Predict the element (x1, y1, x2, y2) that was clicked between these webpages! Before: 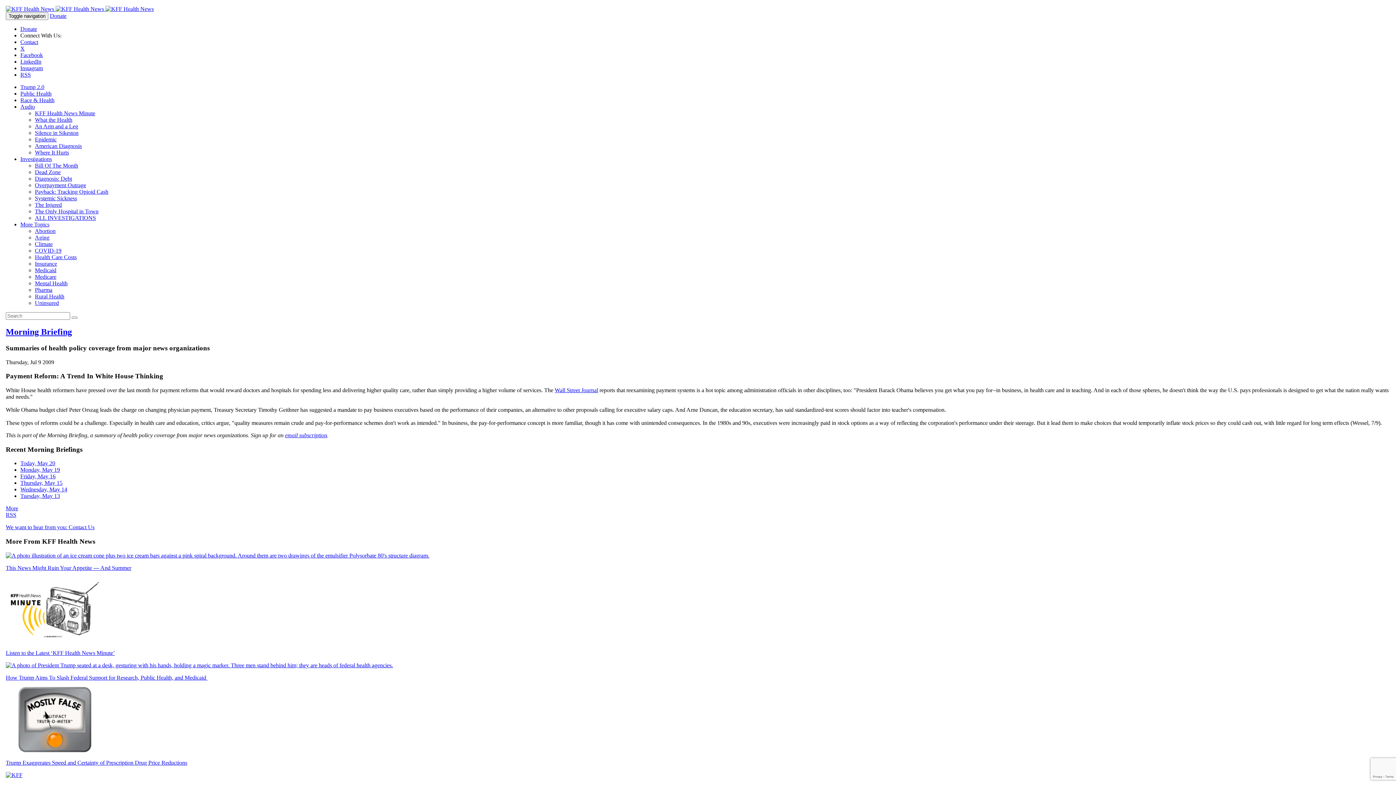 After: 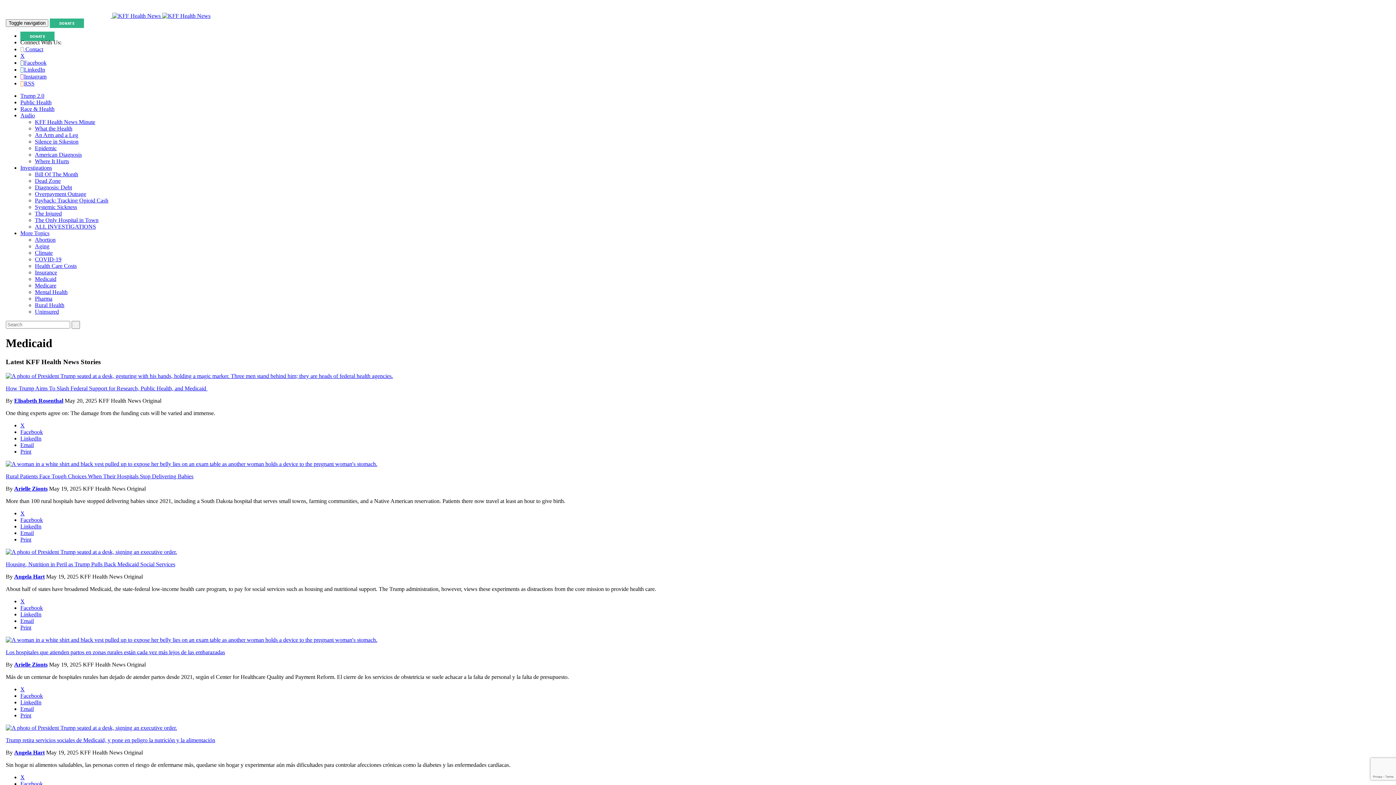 Action: bbox: (34, 267, 56, 273) label: Medicaid